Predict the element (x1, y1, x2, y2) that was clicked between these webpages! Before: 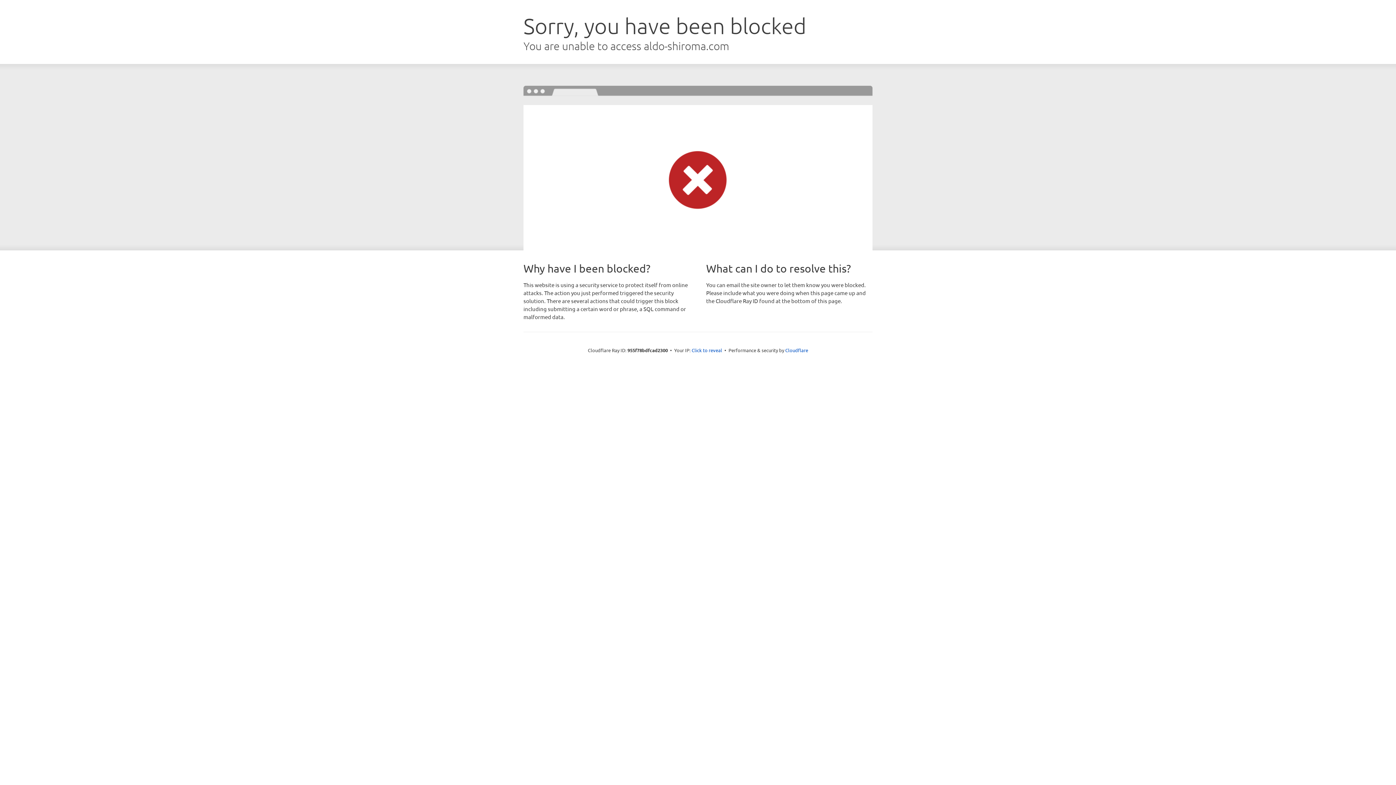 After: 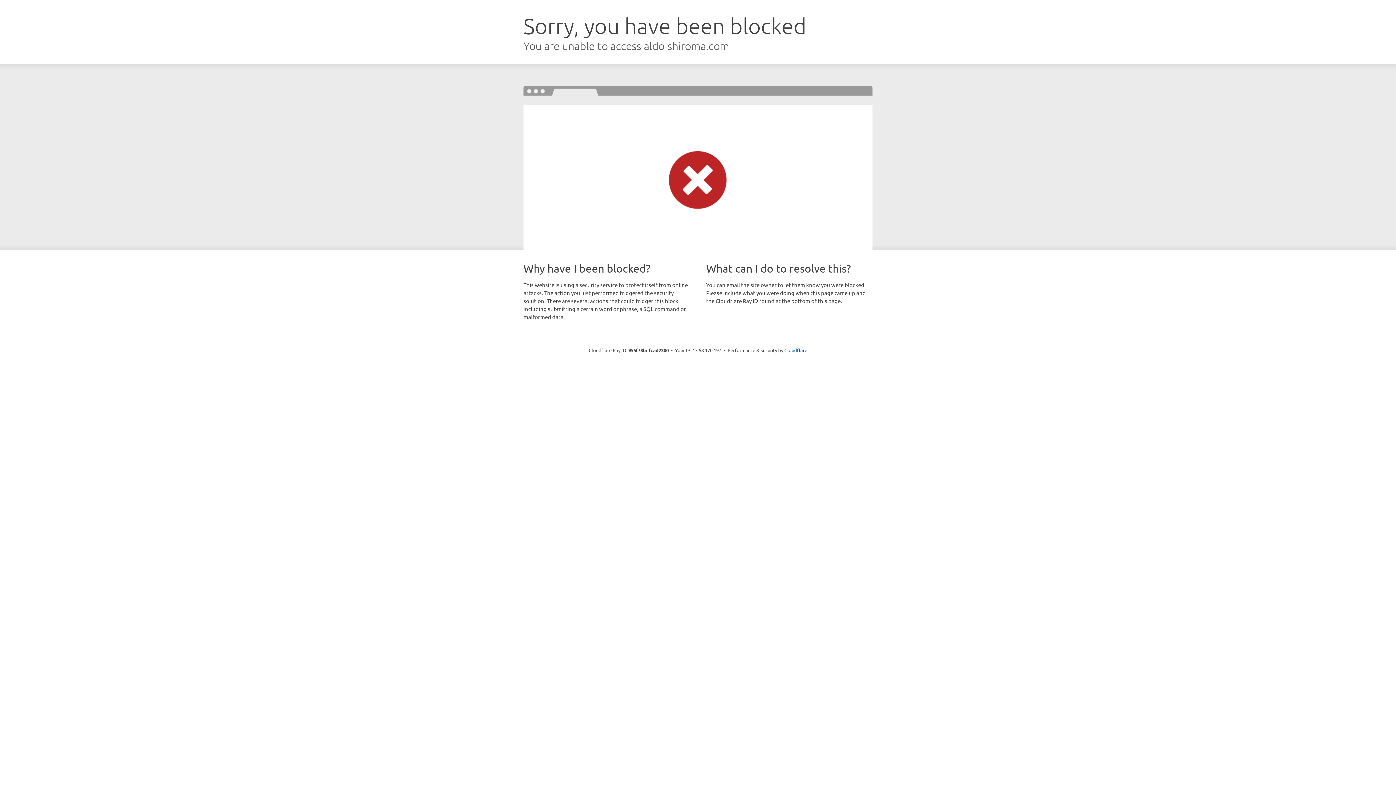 Action: label: Click to reveal bbox: (691, 346, 722, 353)